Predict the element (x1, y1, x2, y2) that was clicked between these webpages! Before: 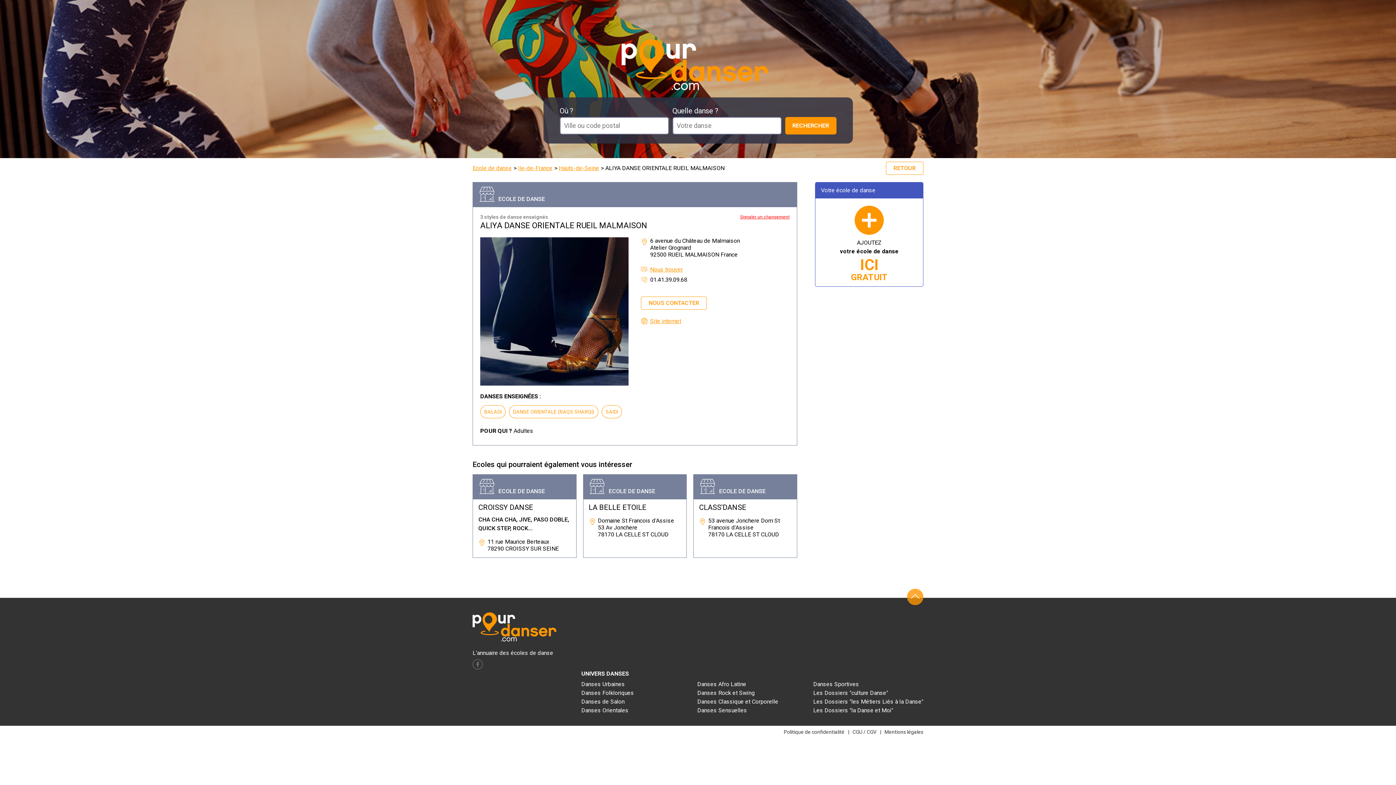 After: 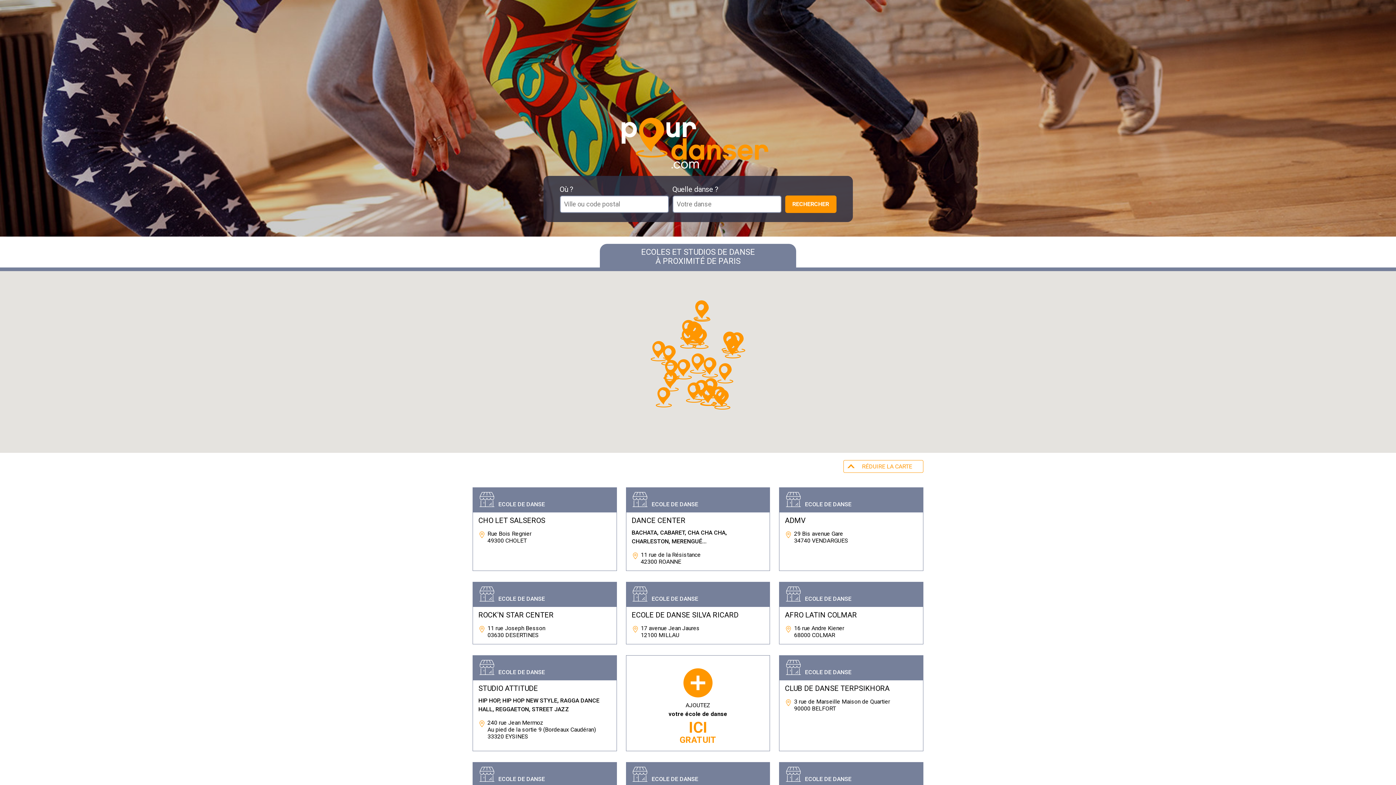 Action: label: RETOUR bbox: (886, 161, 923, 174)